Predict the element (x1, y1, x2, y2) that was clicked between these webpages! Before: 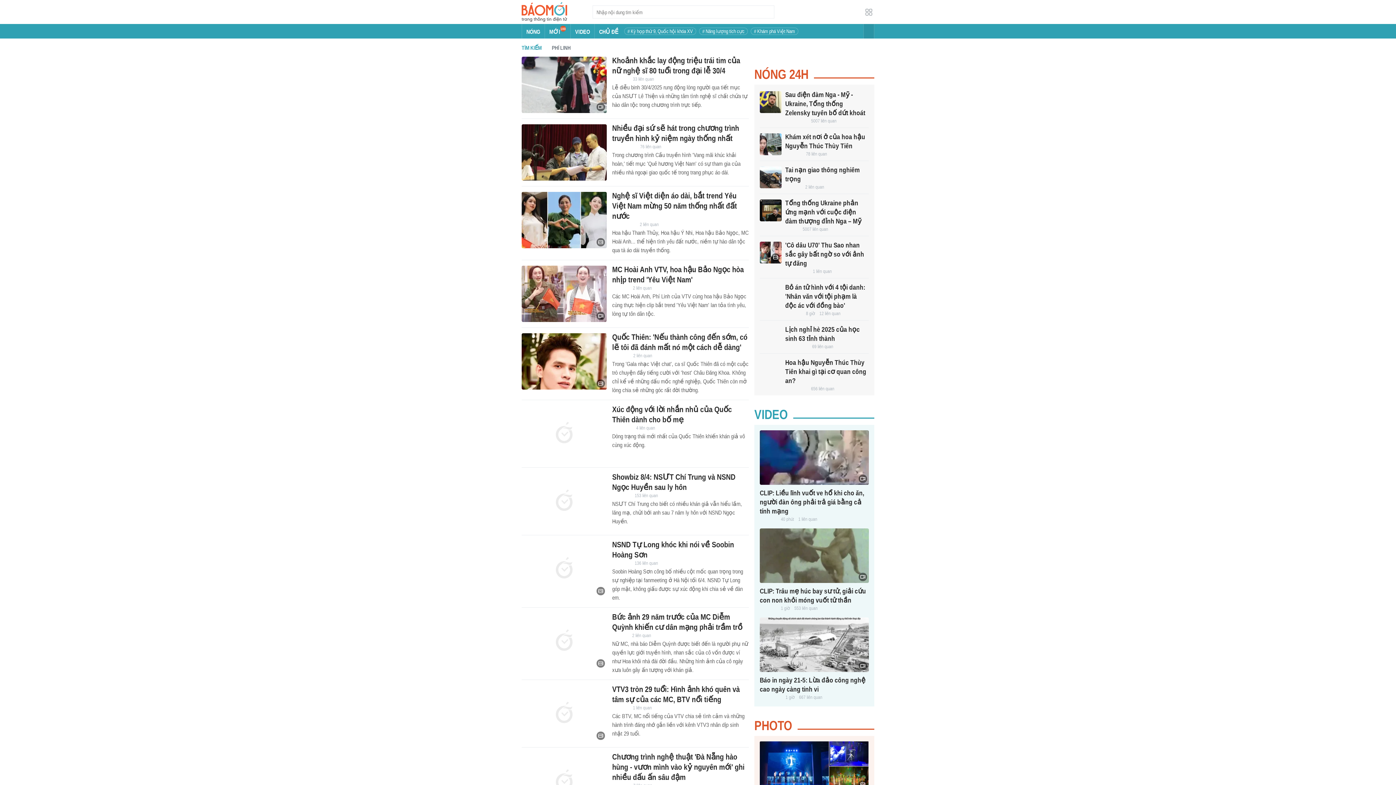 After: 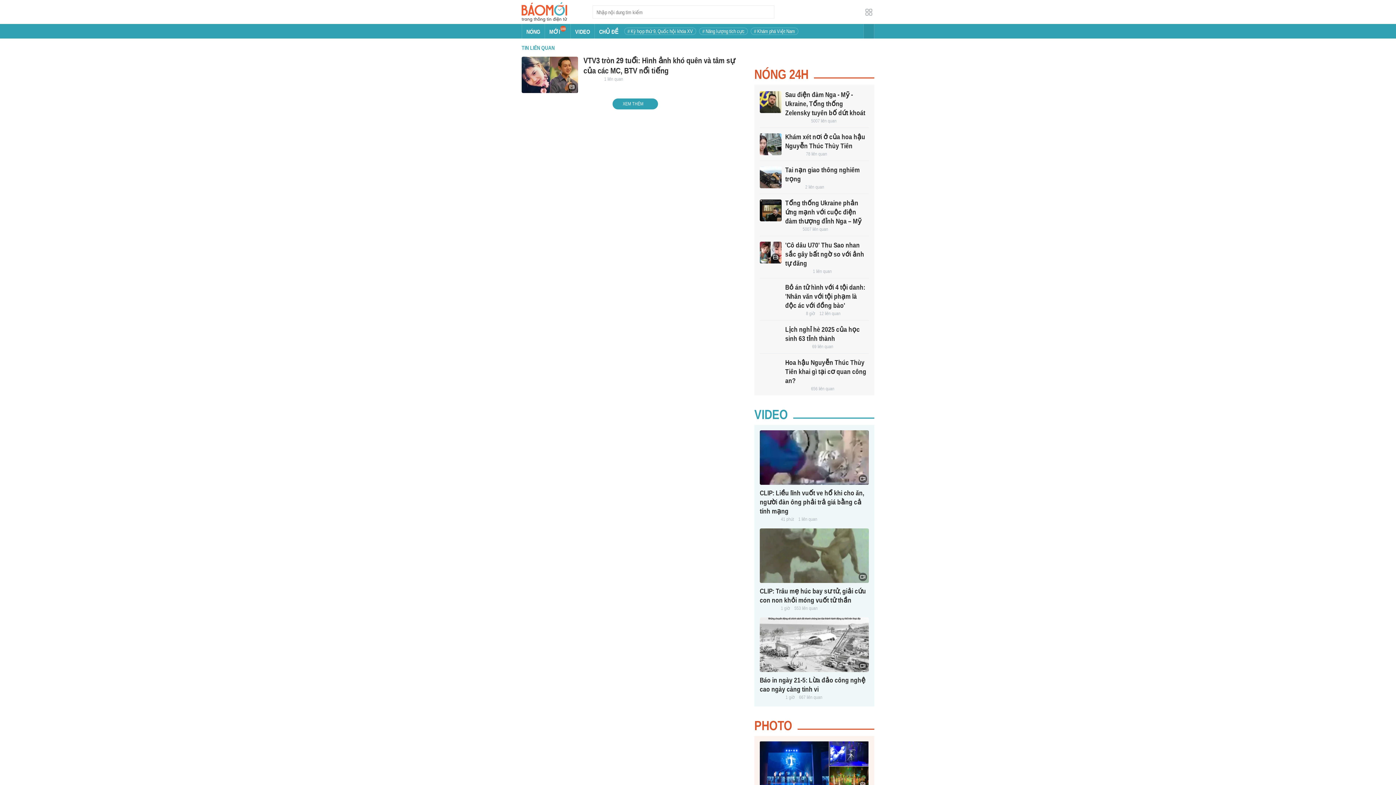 Action: label: 1 liên quan bbox: (633, 705, 652, 711)